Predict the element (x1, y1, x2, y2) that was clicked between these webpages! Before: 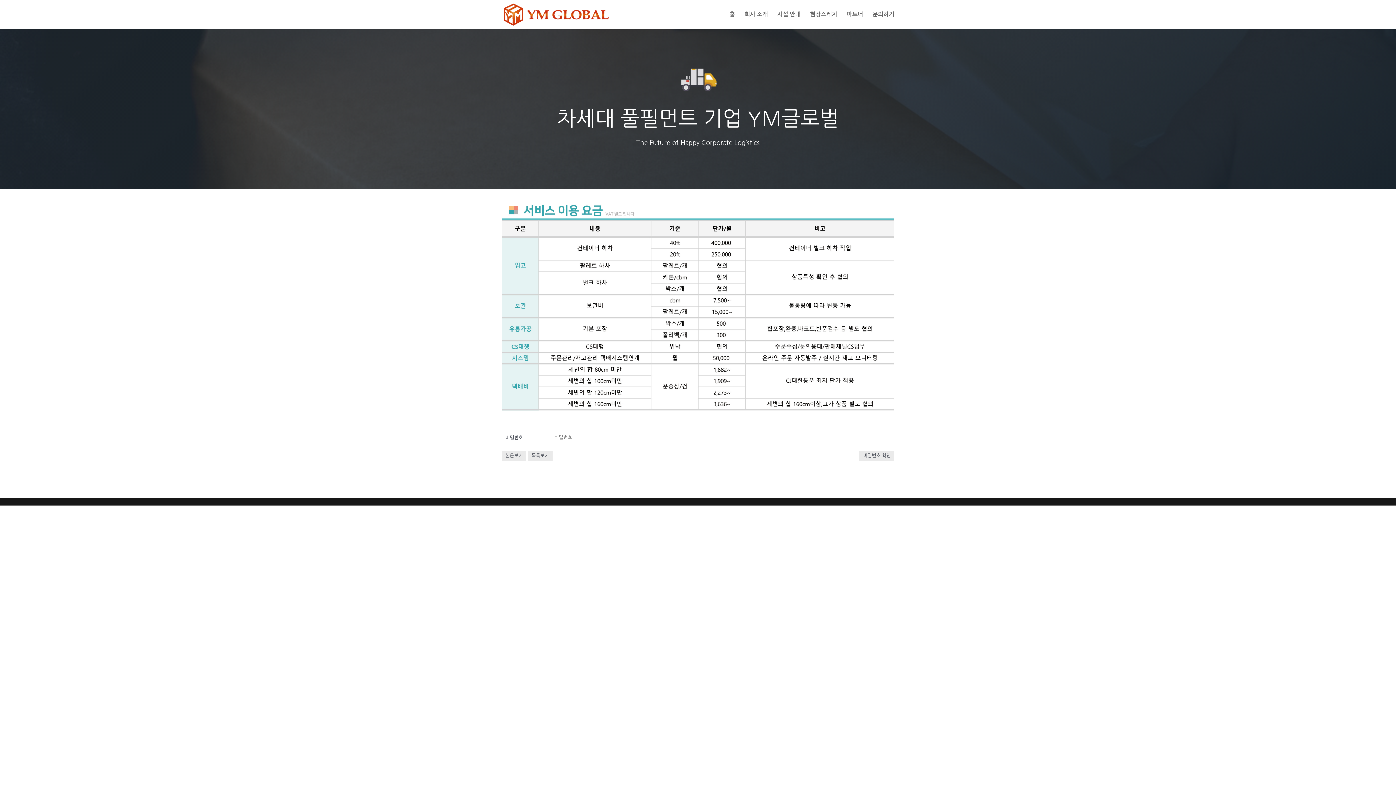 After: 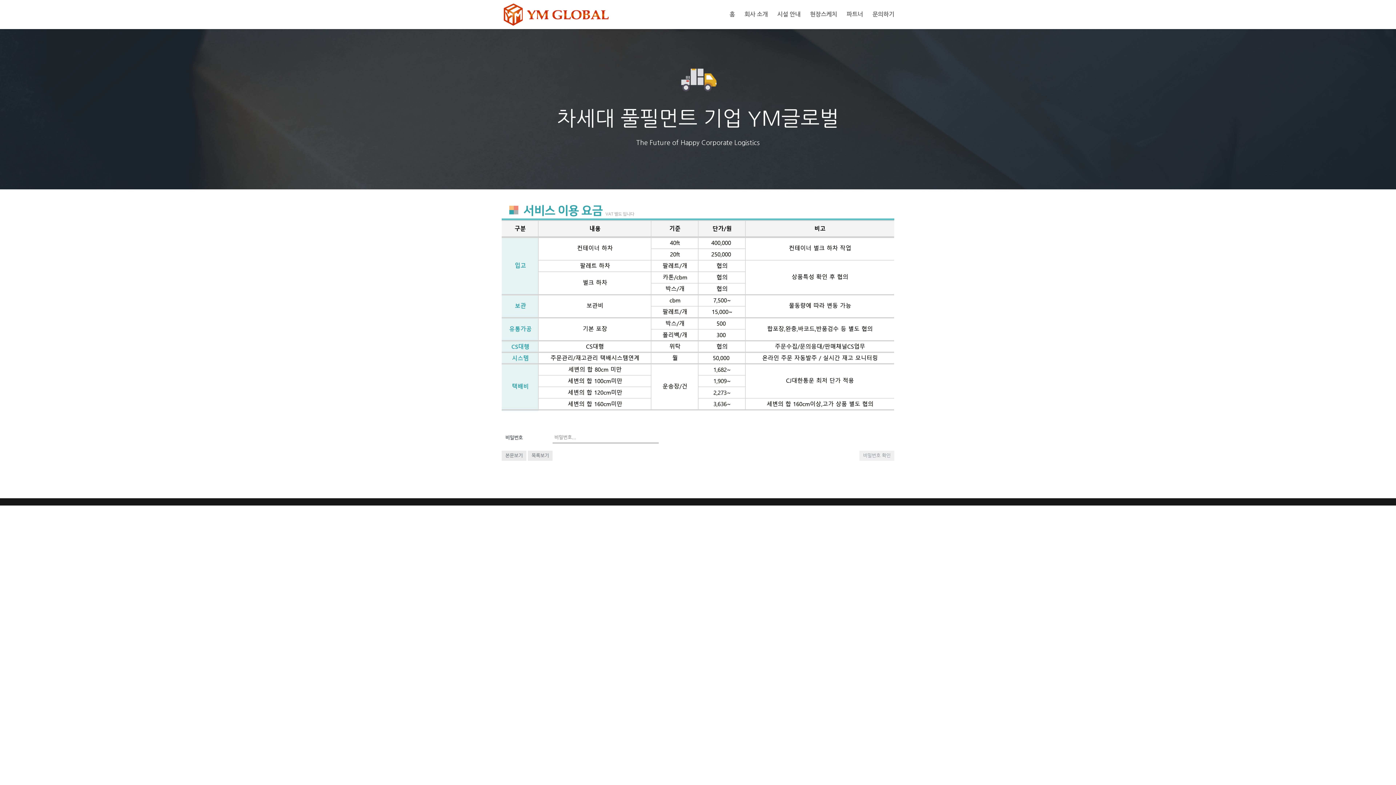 Action: bbox: (859, 450, 894, 461) label: 비밀번호 확인